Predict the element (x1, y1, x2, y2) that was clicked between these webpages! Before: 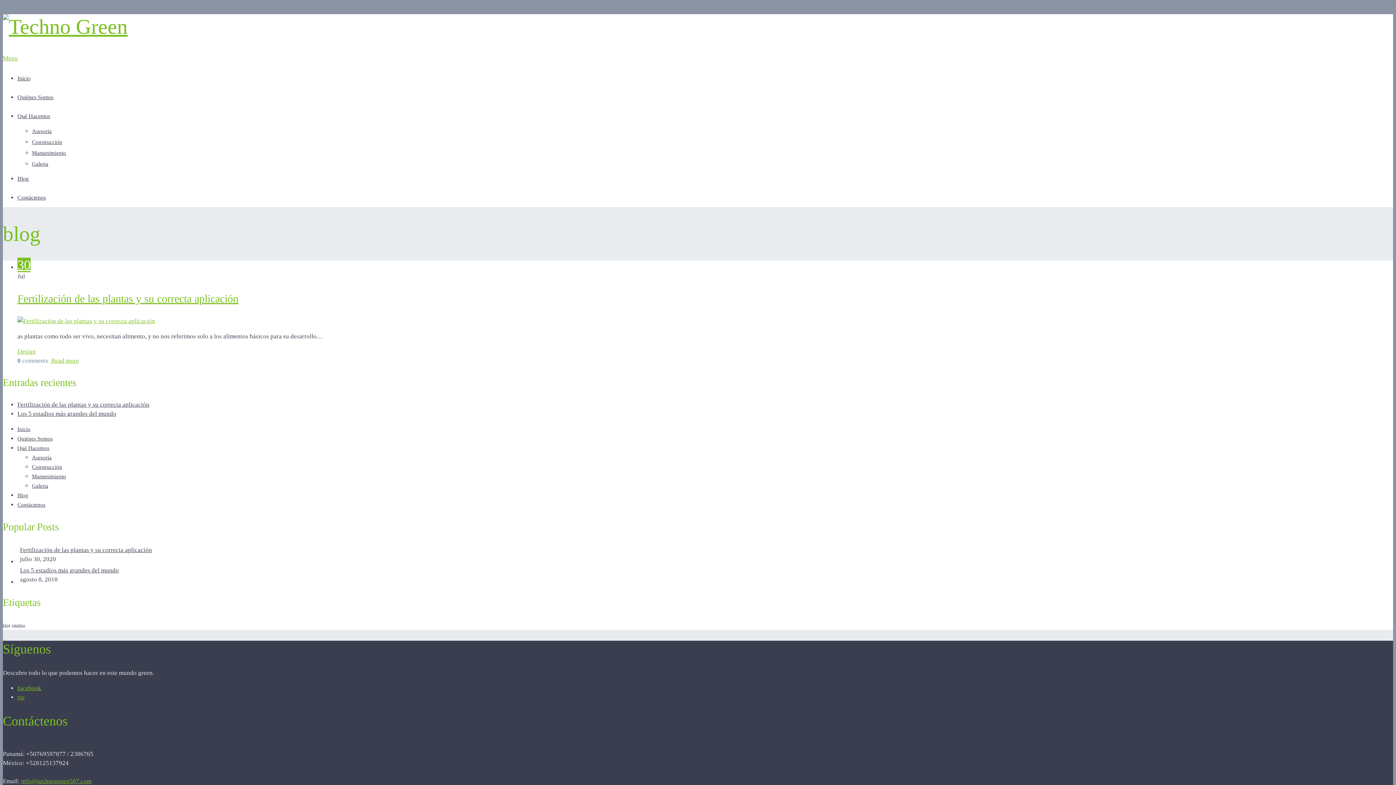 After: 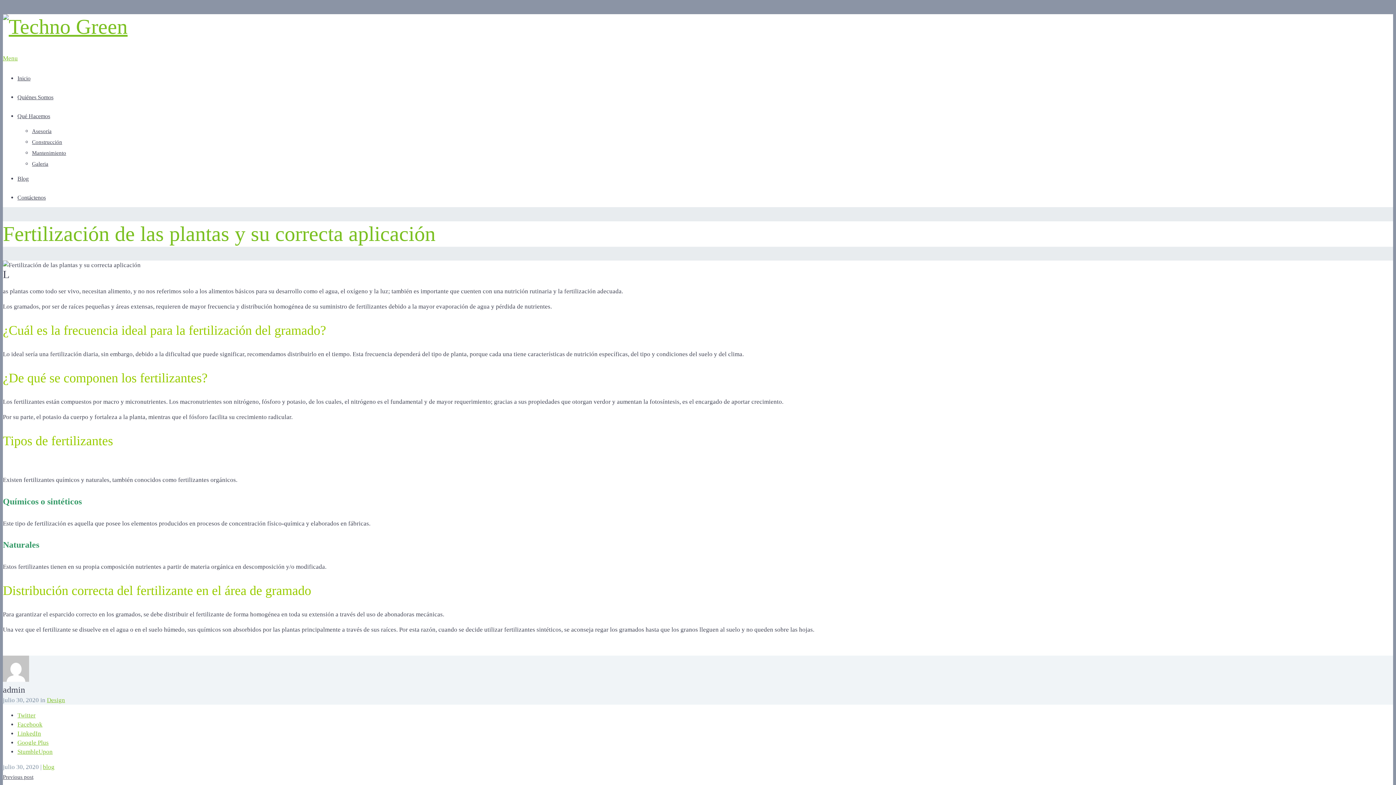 Action: bbox: (49, 357, 78, 364) label:  Read more